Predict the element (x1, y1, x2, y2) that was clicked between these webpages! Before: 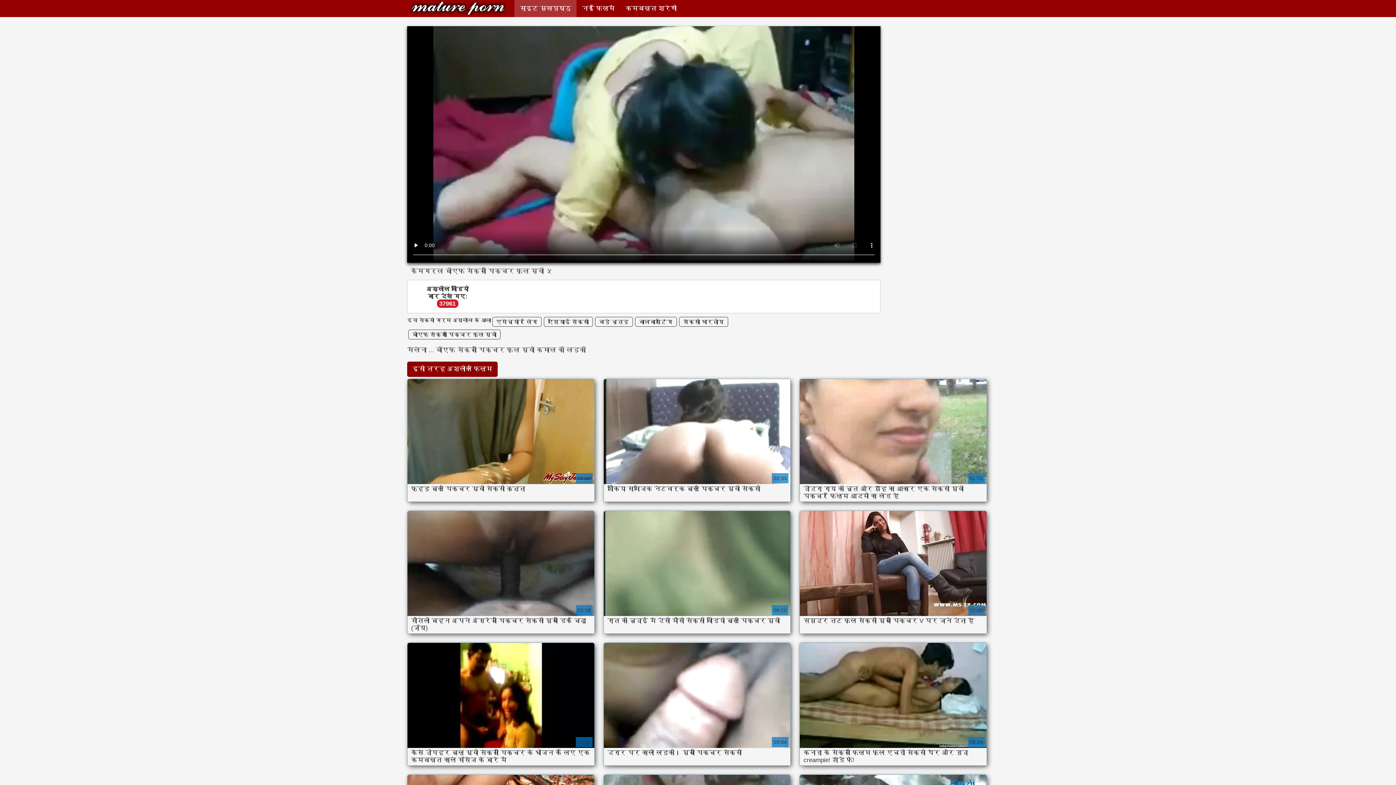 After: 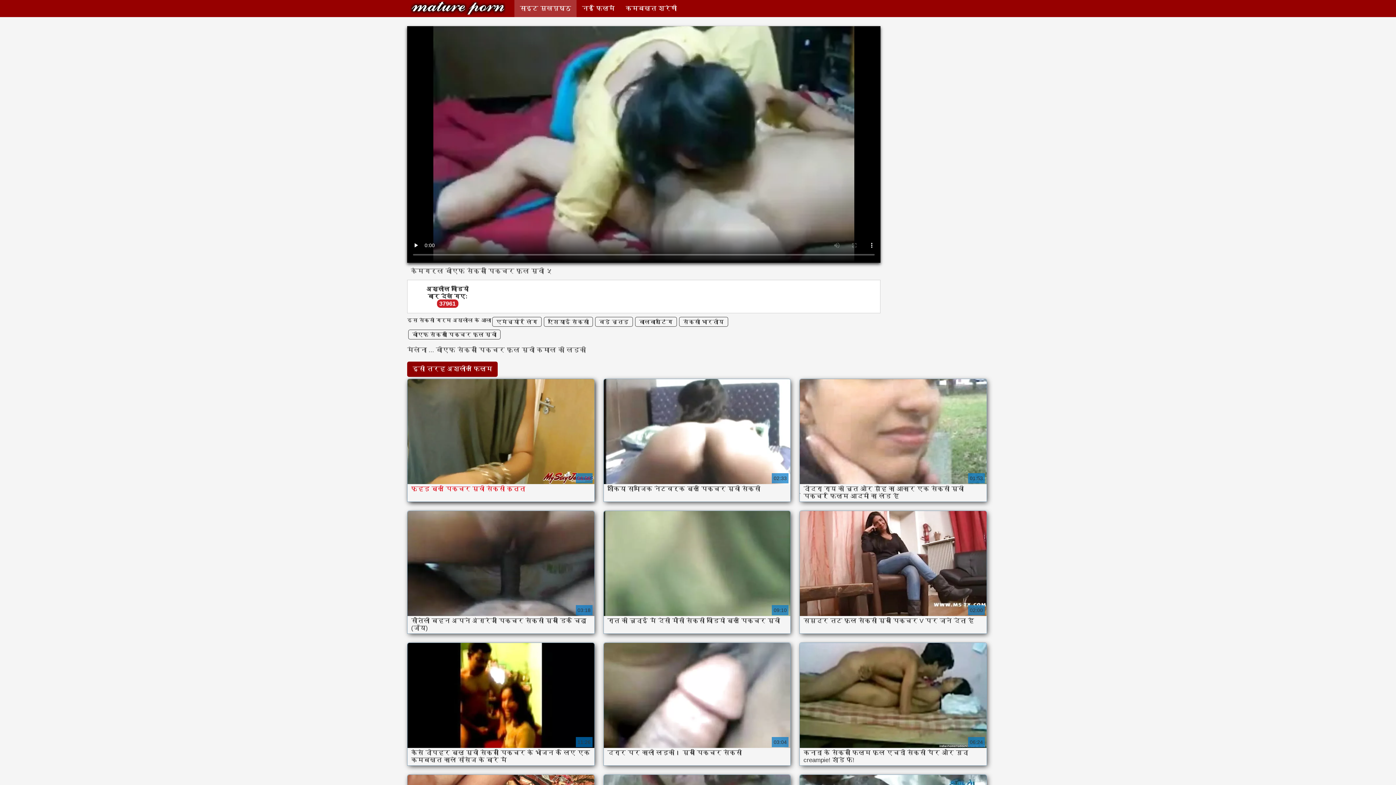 Action: bbox: (407, 379, 594, 501) label: फूहड़ ब्लू पिक्चर मूवी सेक्सी कुत्ता

01:56